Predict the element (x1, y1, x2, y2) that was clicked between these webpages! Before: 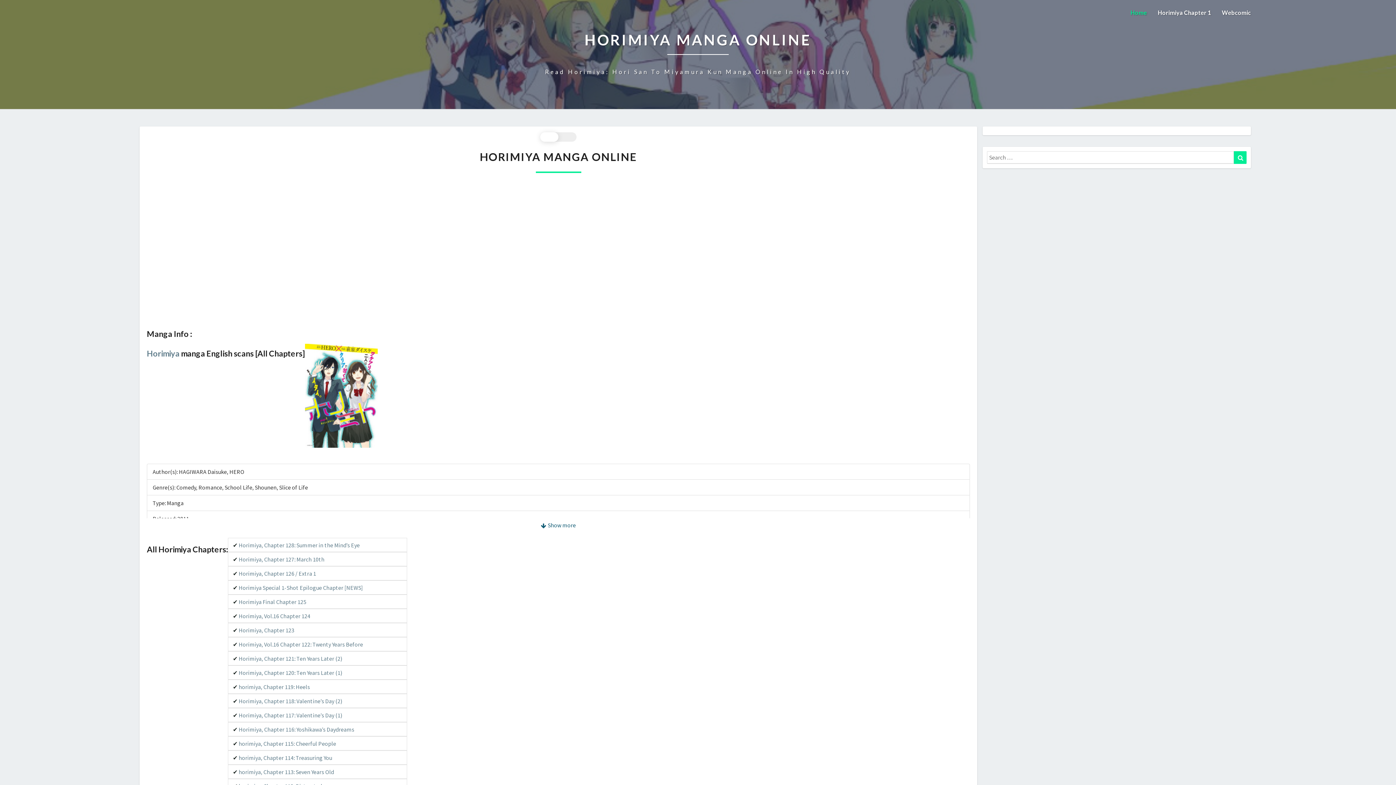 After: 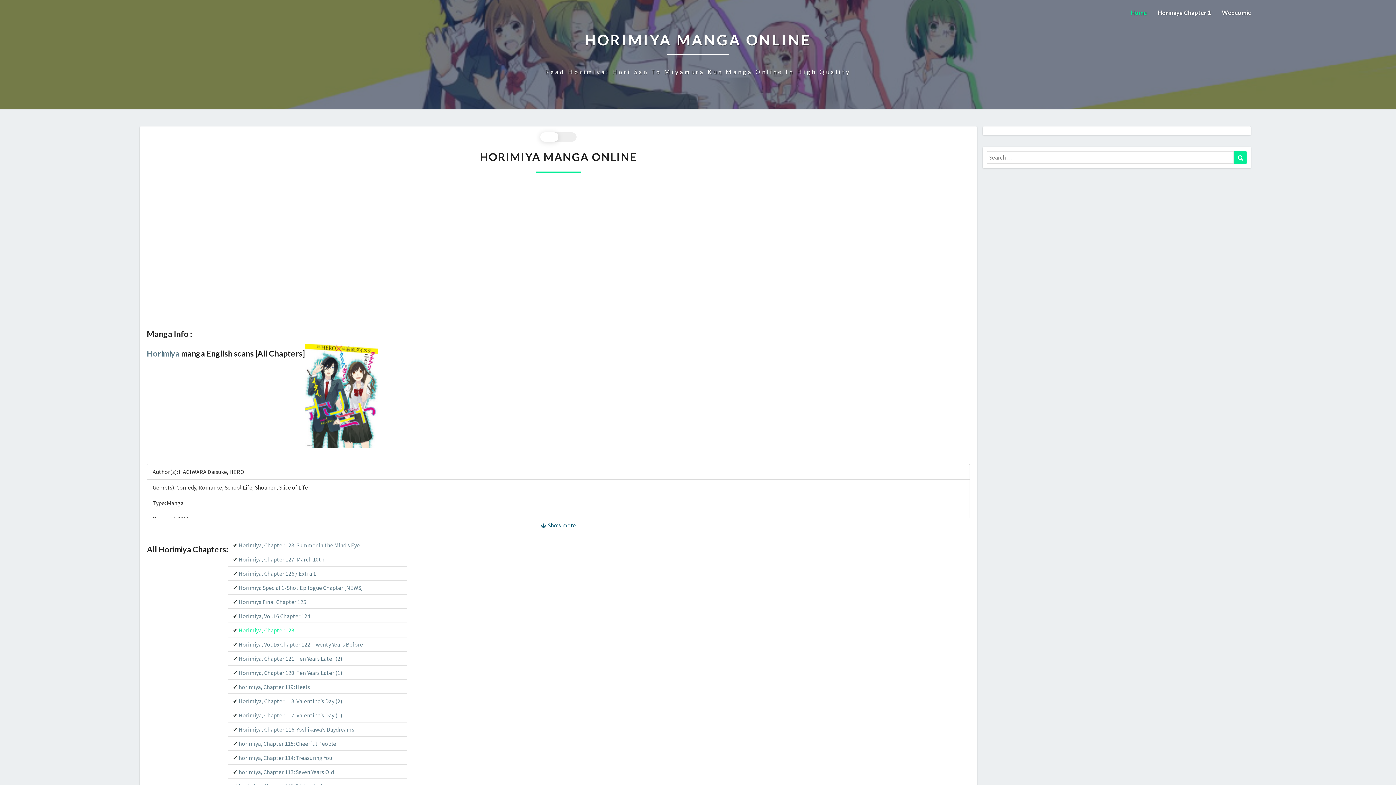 Action: label: Horimiya, Chapter 123 bbox: (238, 626, 294, 634)